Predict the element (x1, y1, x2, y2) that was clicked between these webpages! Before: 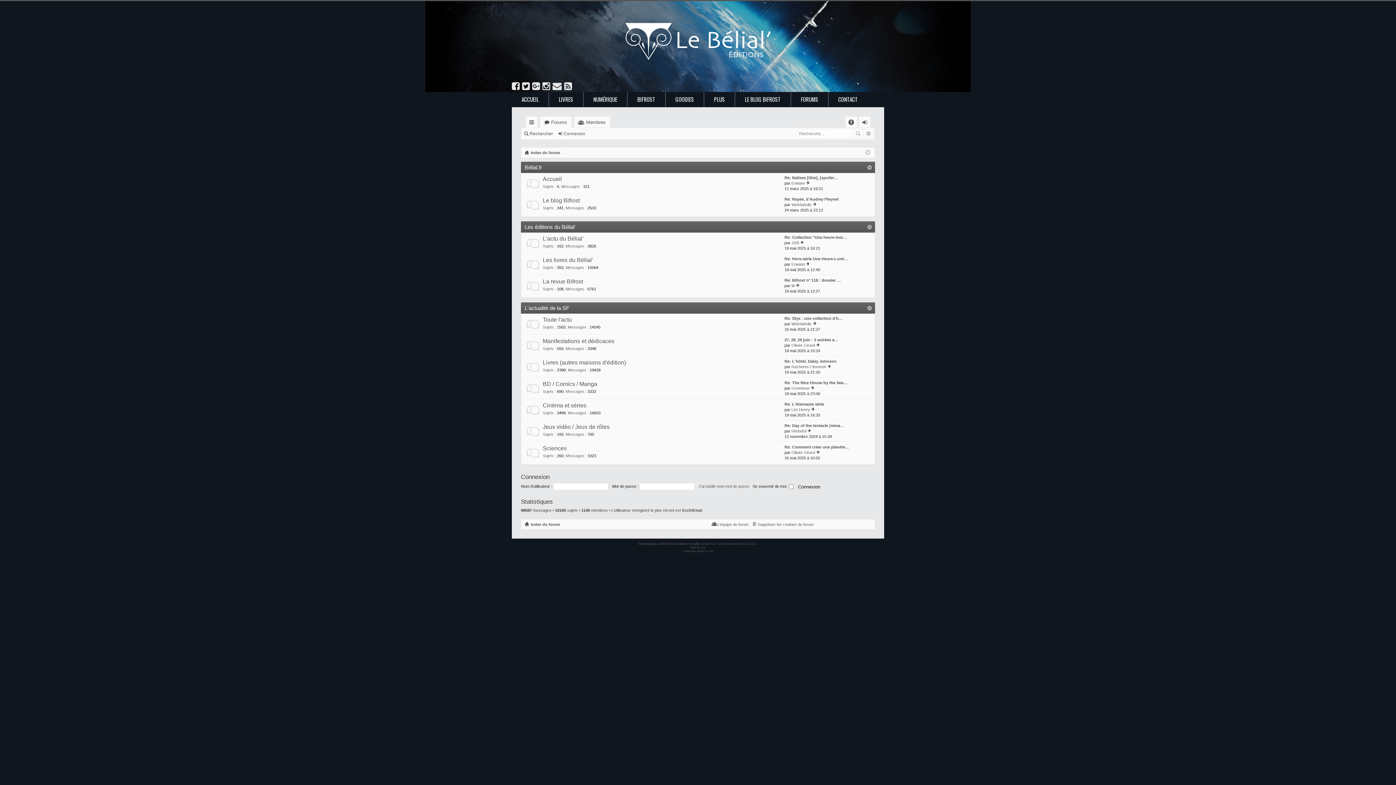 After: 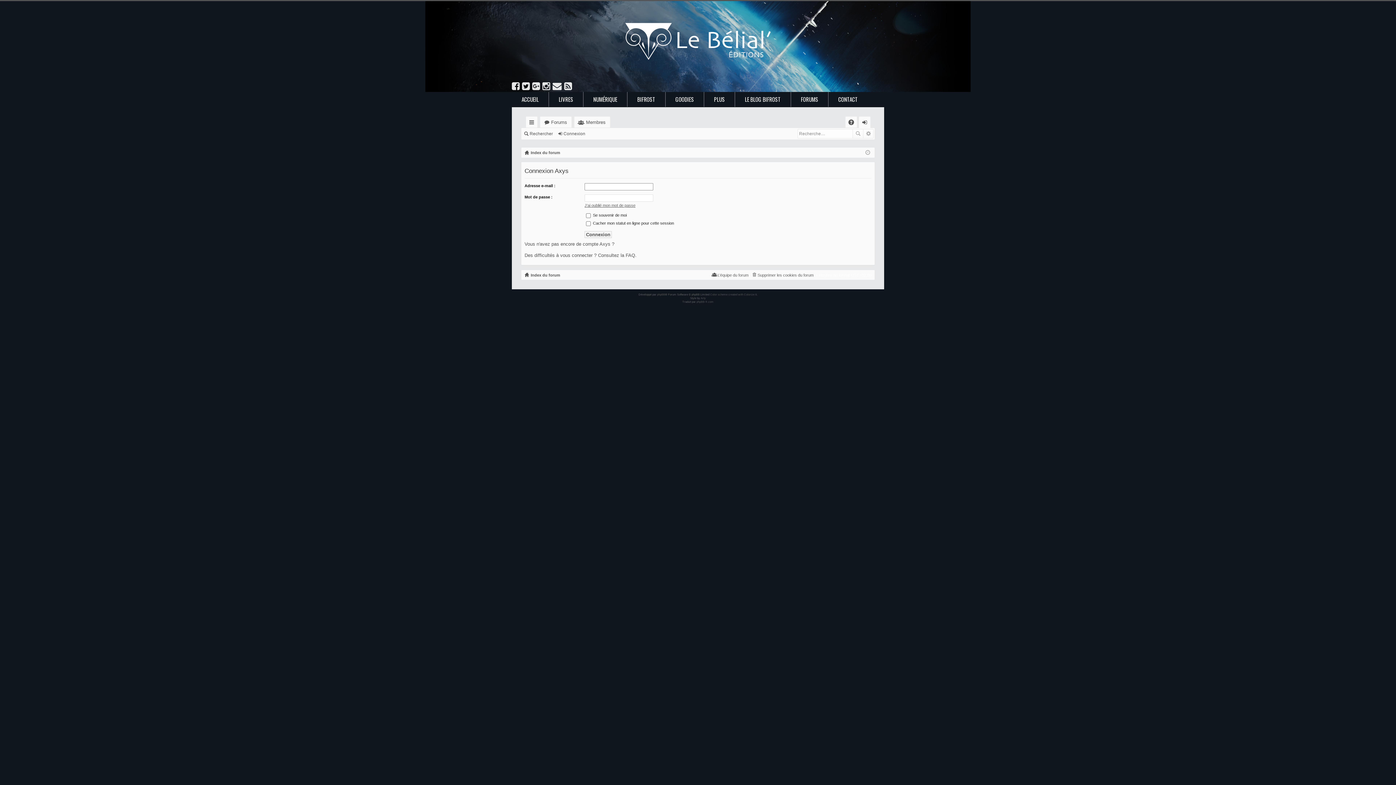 Action: label: Gromovar bbox: (791, 386, 809, 390)